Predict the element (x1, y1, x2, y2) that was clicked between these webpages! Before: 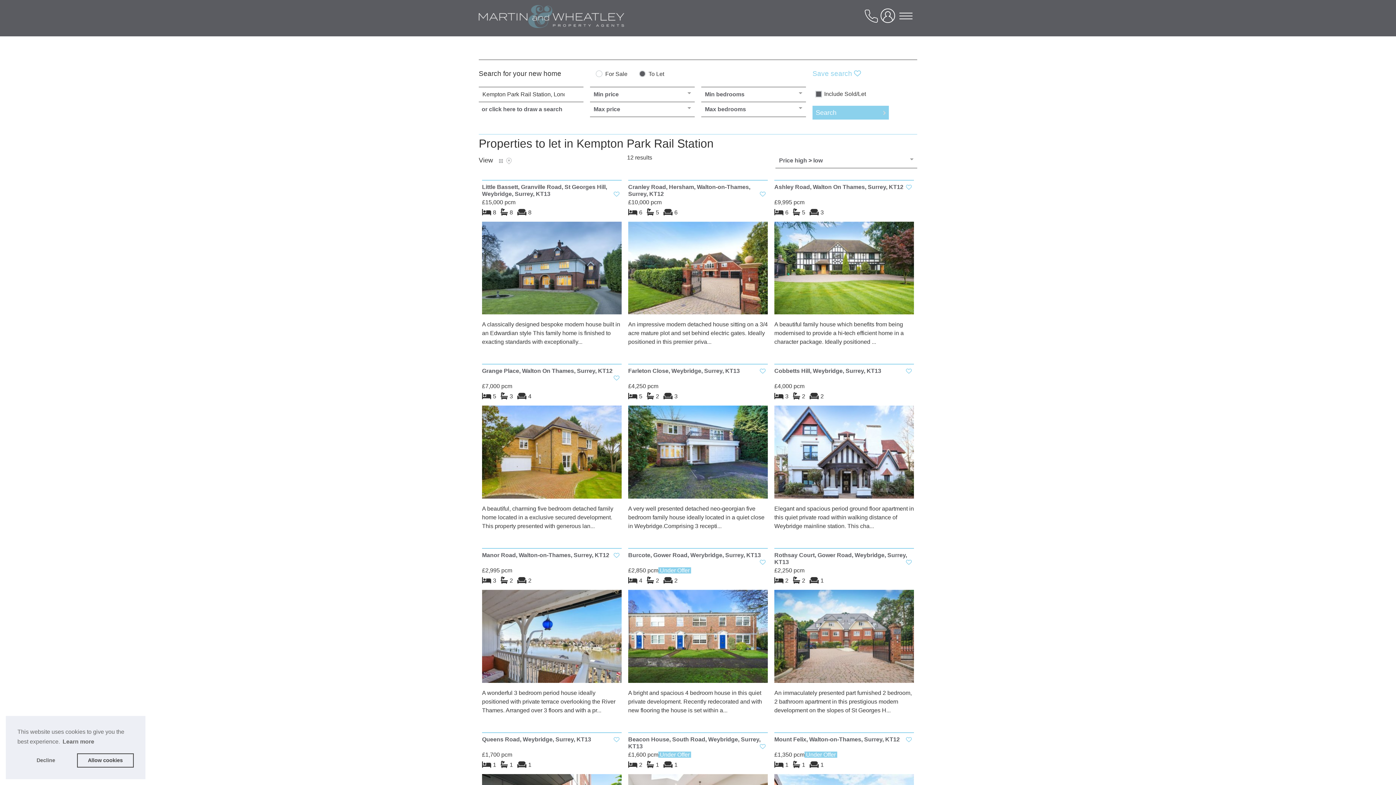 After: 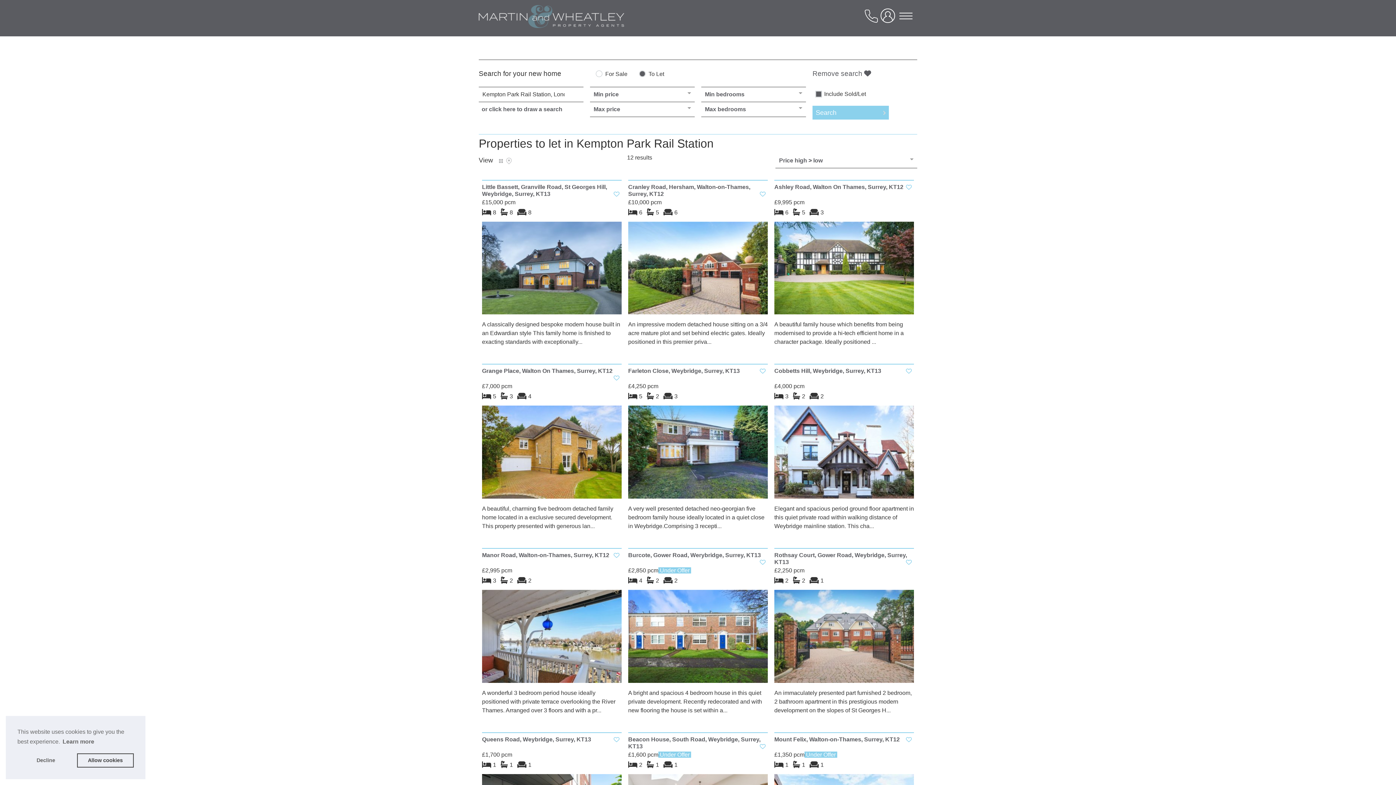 Action: label: Save search  bbox: (812, 69, 861, 77)